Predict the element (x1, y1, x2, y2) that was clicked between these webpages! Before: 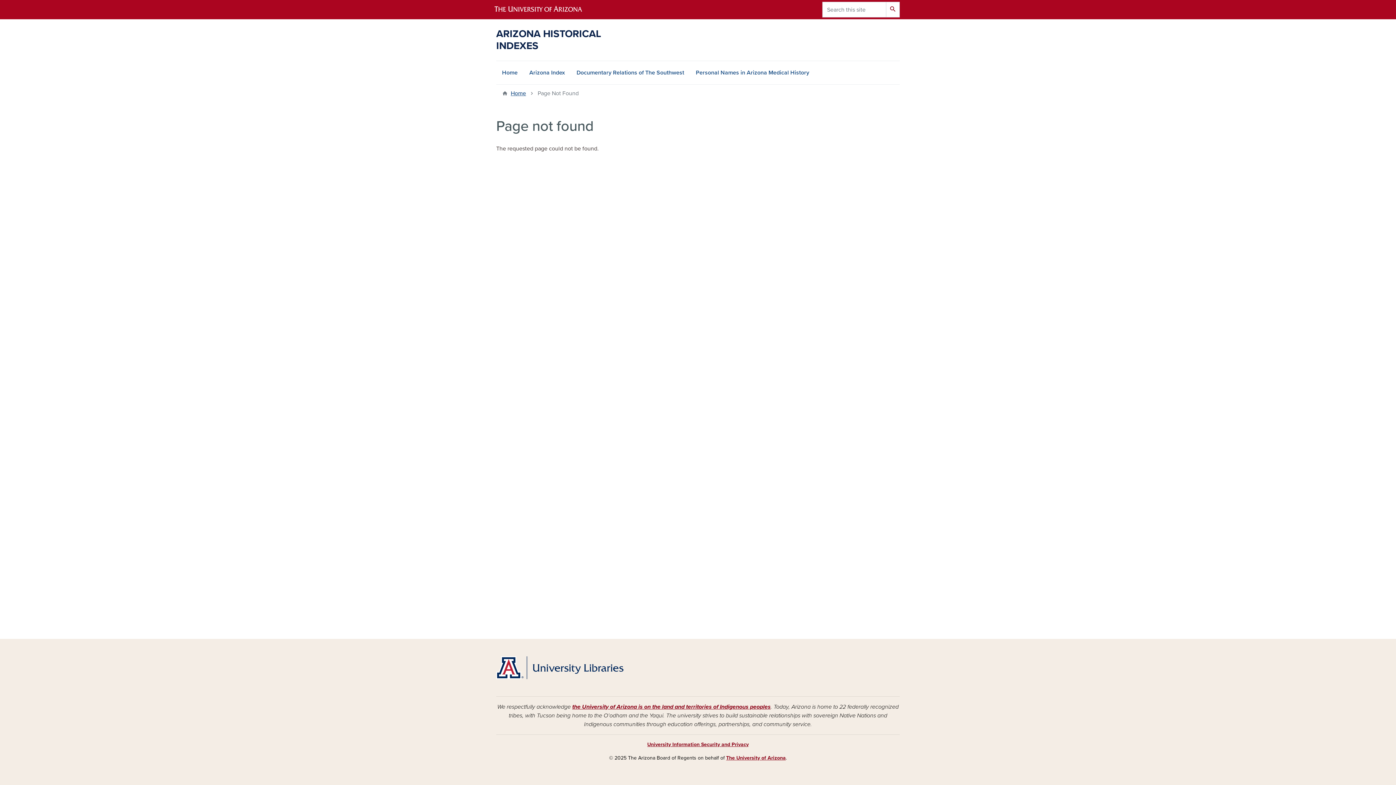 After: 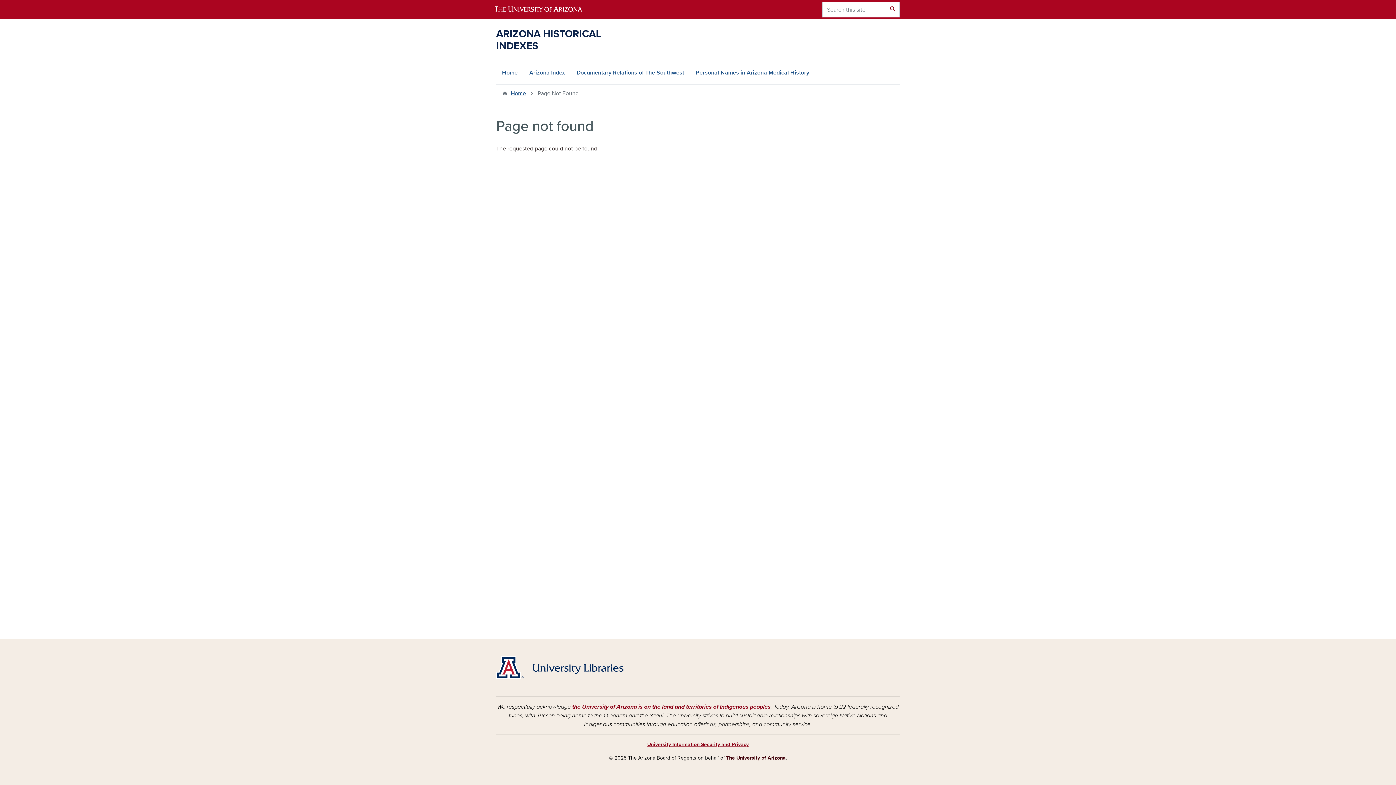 Action: bbox: (726, 755, 786, 761) label: The University of Arizona